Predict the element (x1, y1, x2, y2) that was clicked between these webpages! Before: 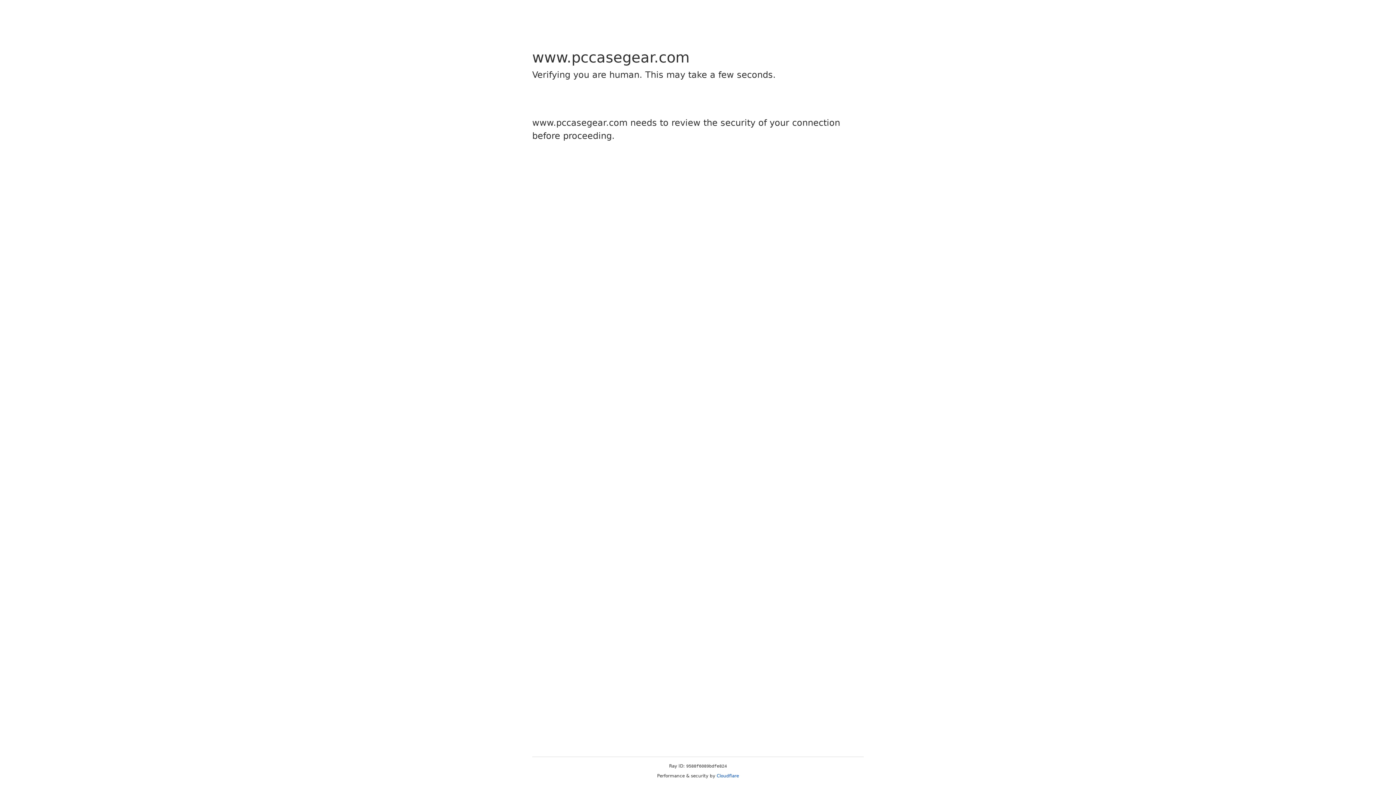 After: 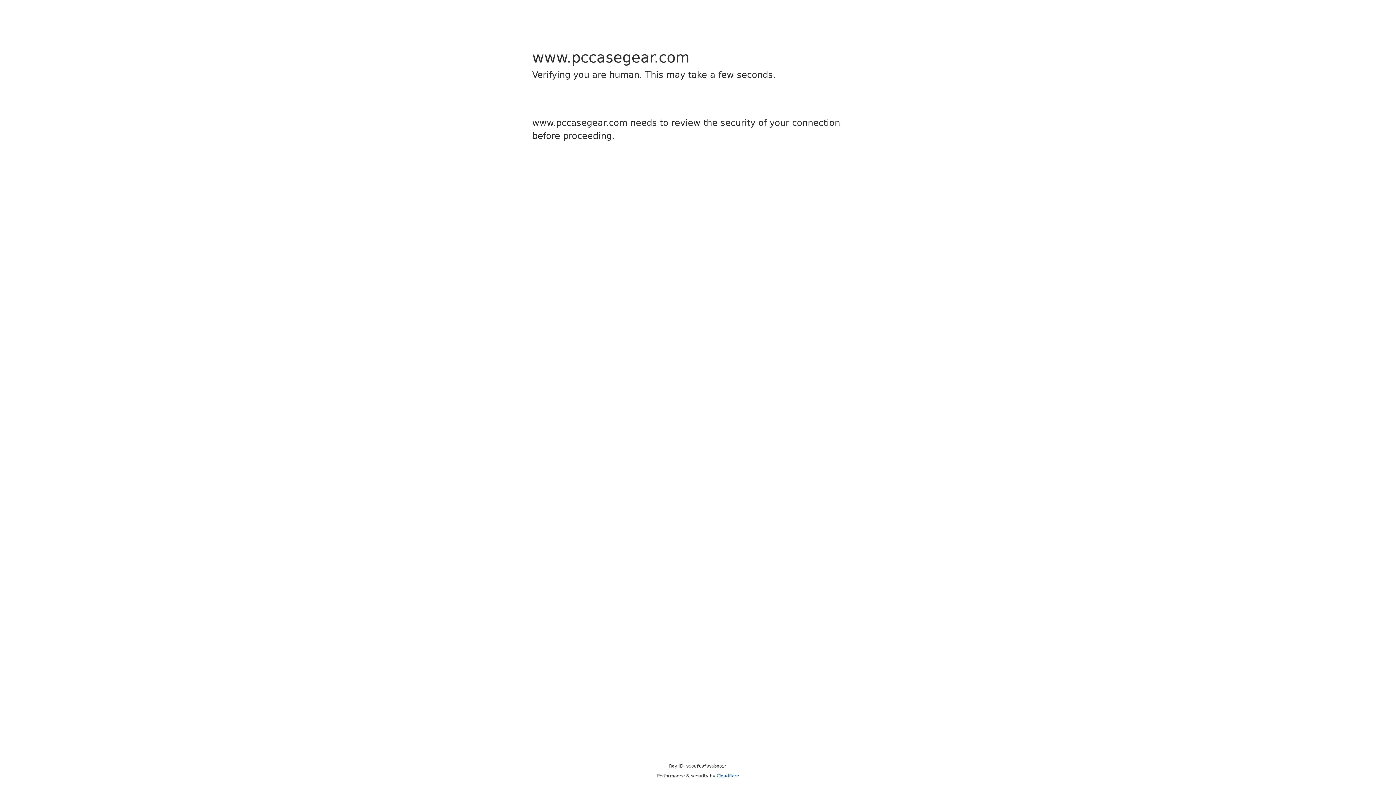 Action: bbox: (716, 773, 739, 778) label: Cloudflare